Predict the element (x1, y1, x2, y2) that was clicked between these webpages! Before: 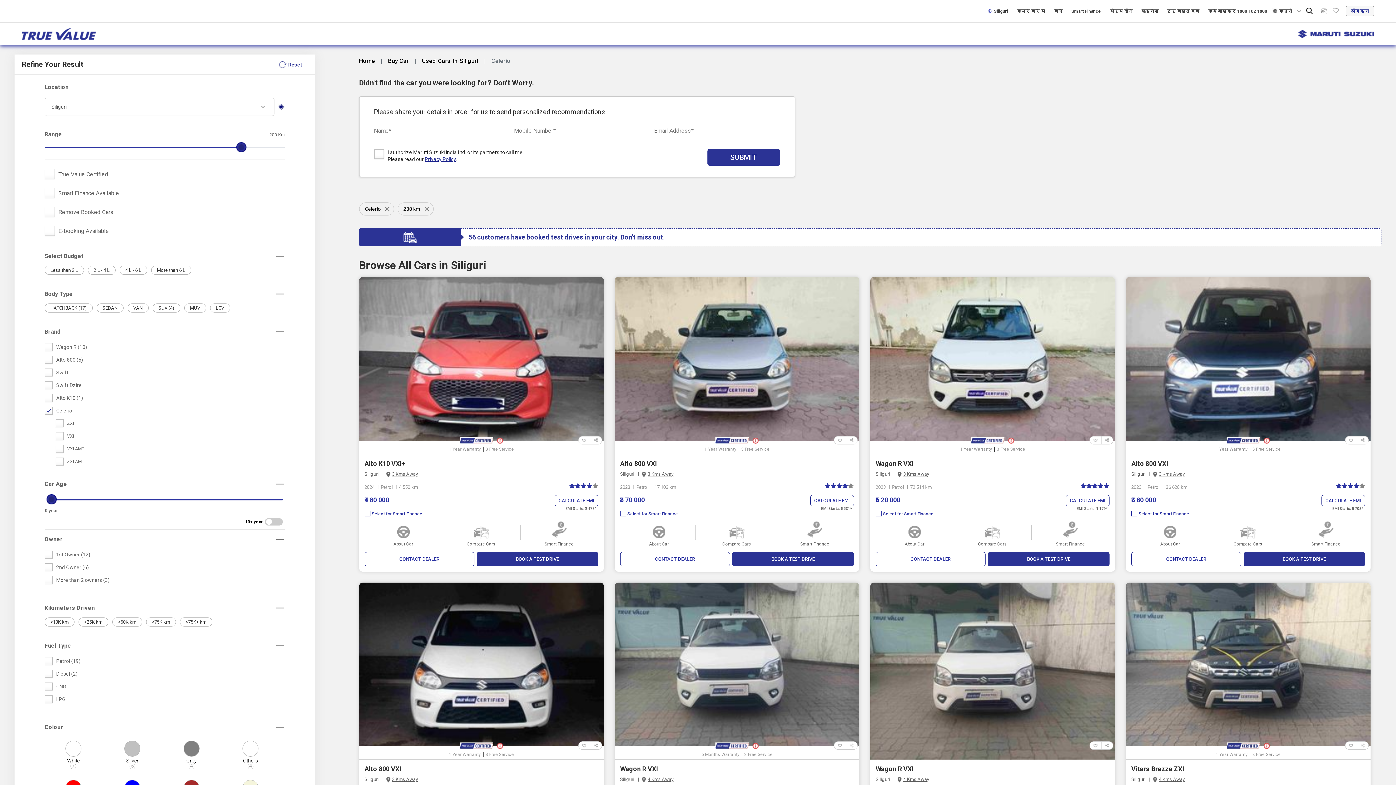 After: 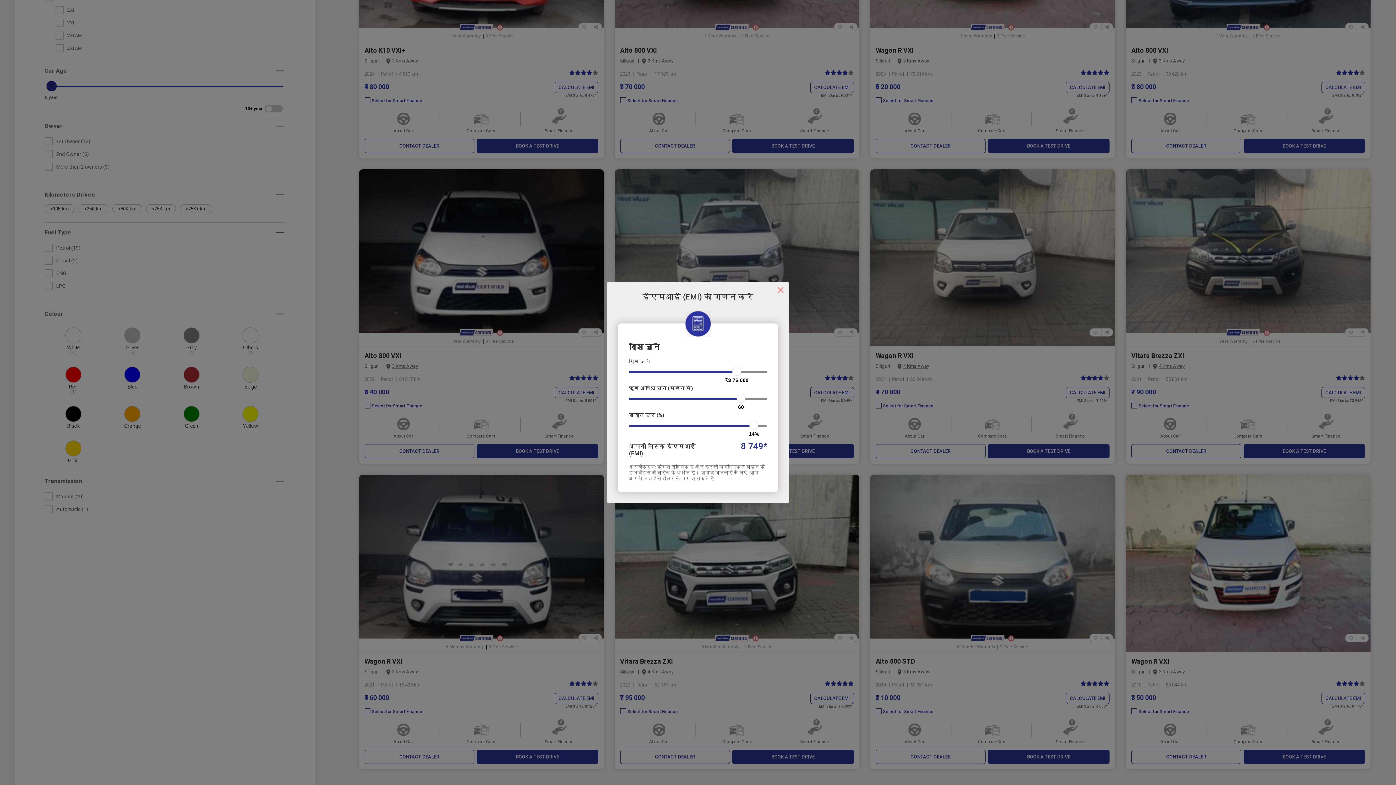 Action: label: CALCULATE EMI bbox: (1066, 446, 1109, 457)